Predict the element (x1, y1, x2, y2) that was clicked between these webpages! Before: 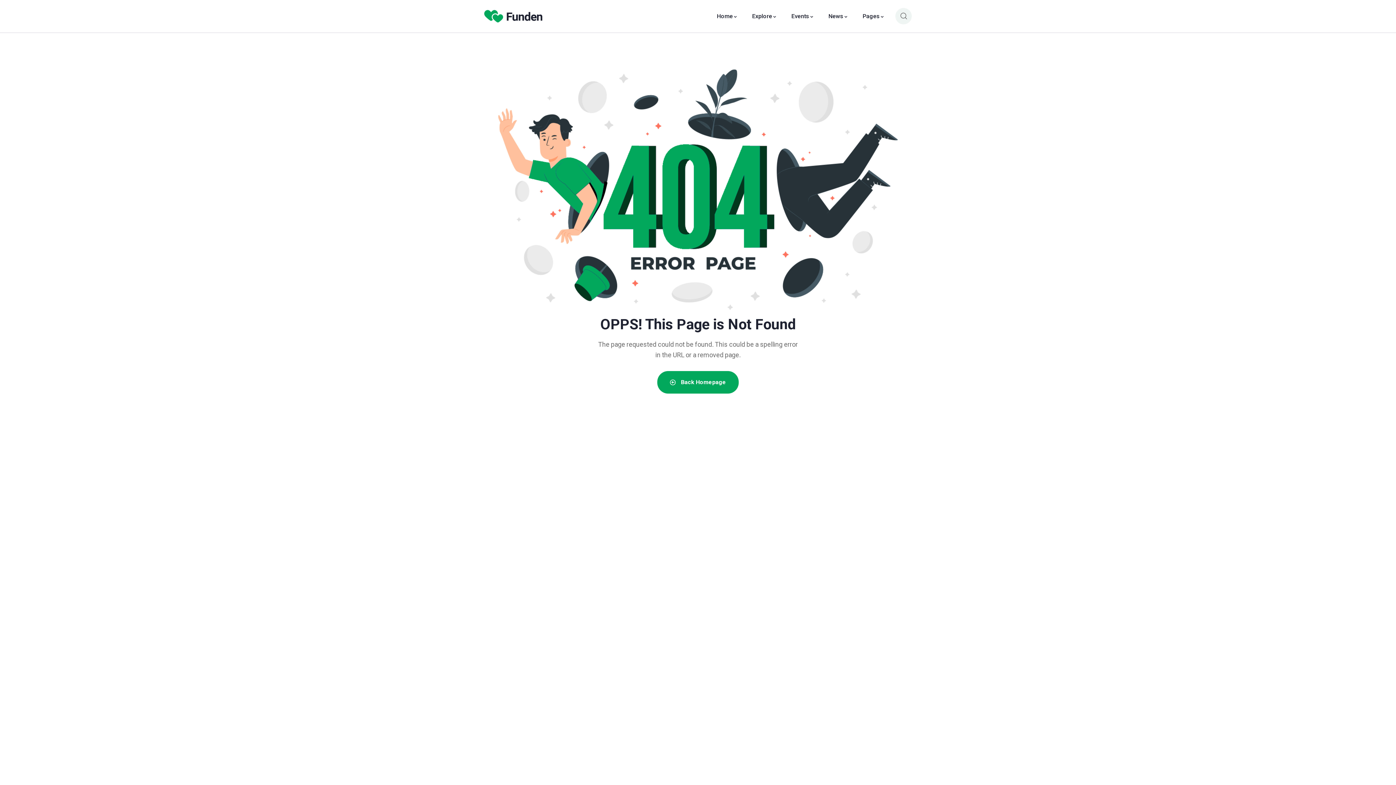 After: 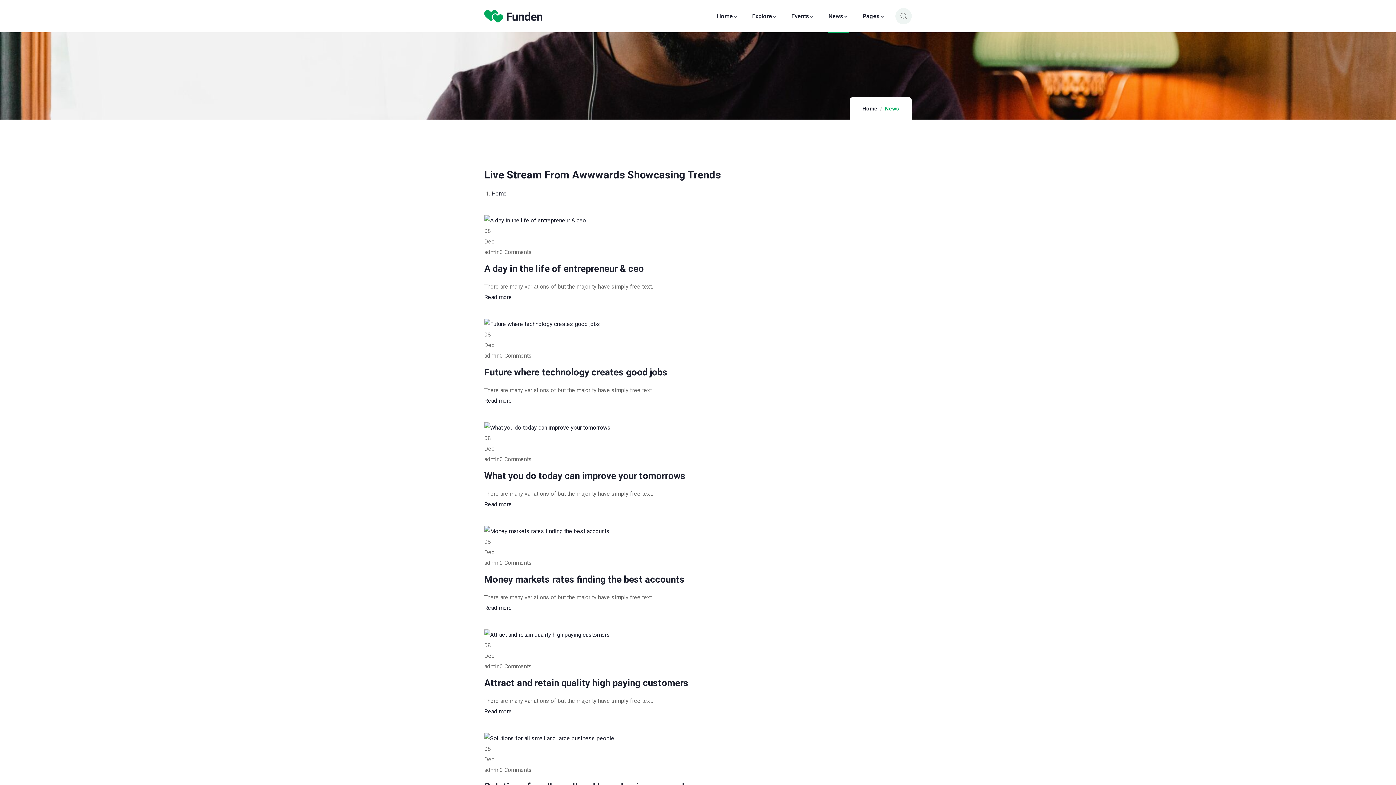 Action: label: News bbox: (828, 0, 849, 32)